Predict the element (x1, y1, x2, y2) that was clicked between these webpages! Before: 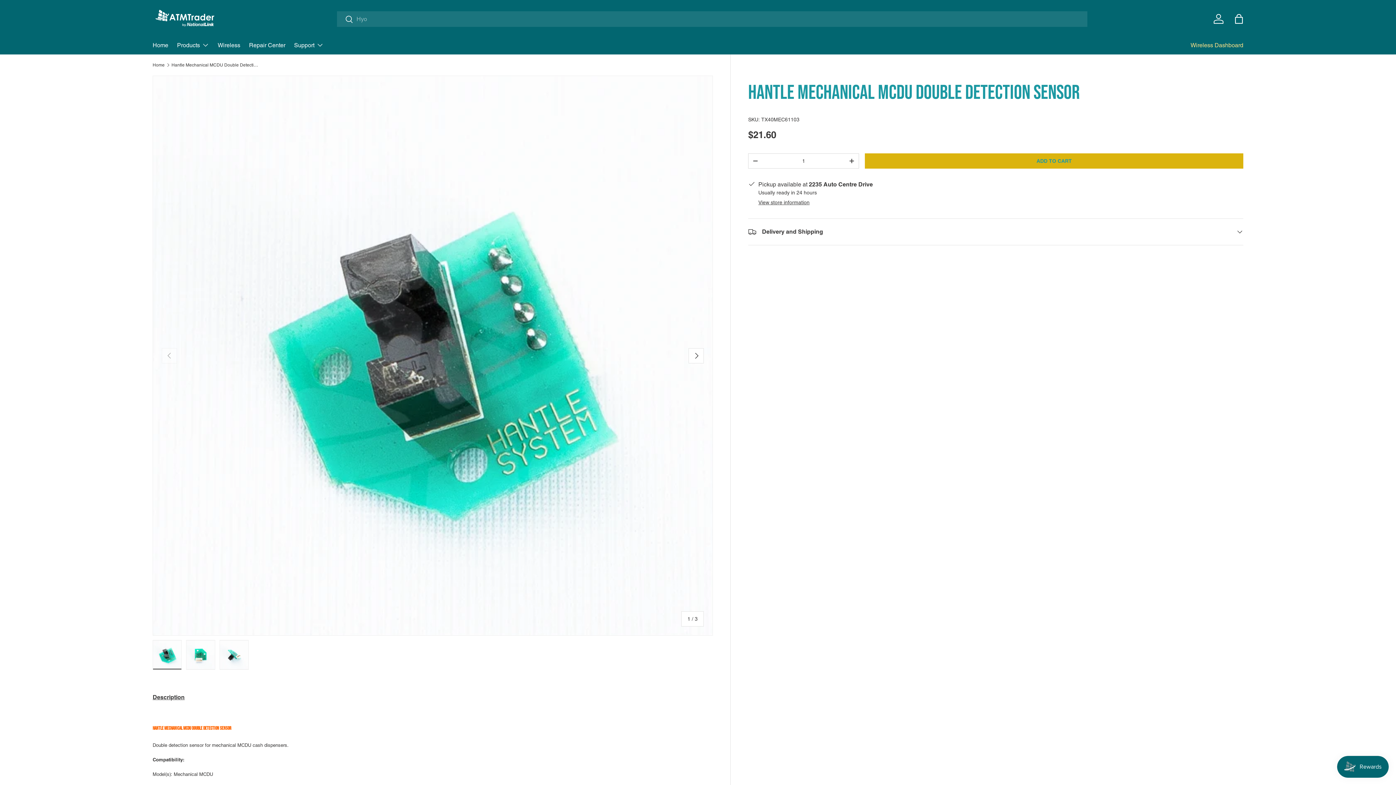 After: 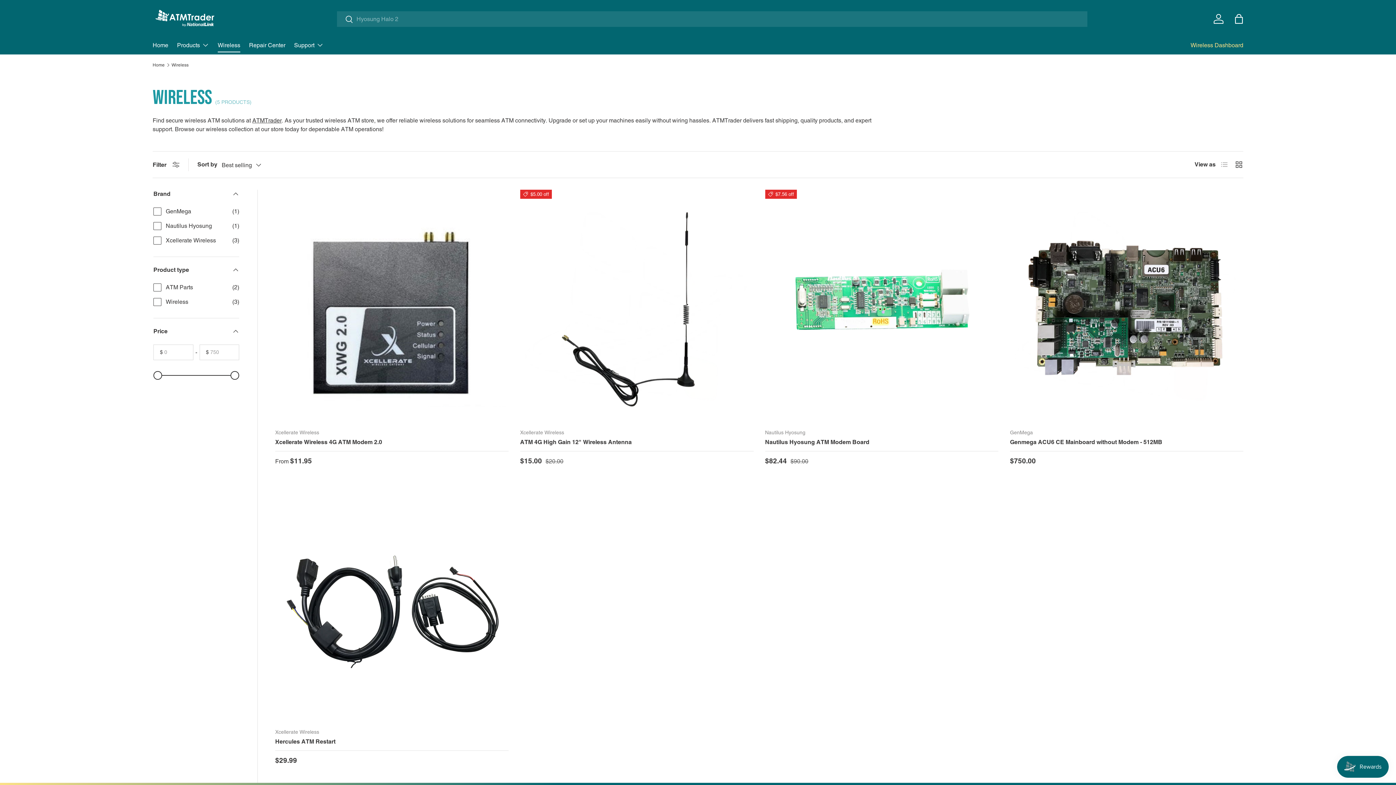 Action: label: Wireless bbox: (217, 38, 240, 52)